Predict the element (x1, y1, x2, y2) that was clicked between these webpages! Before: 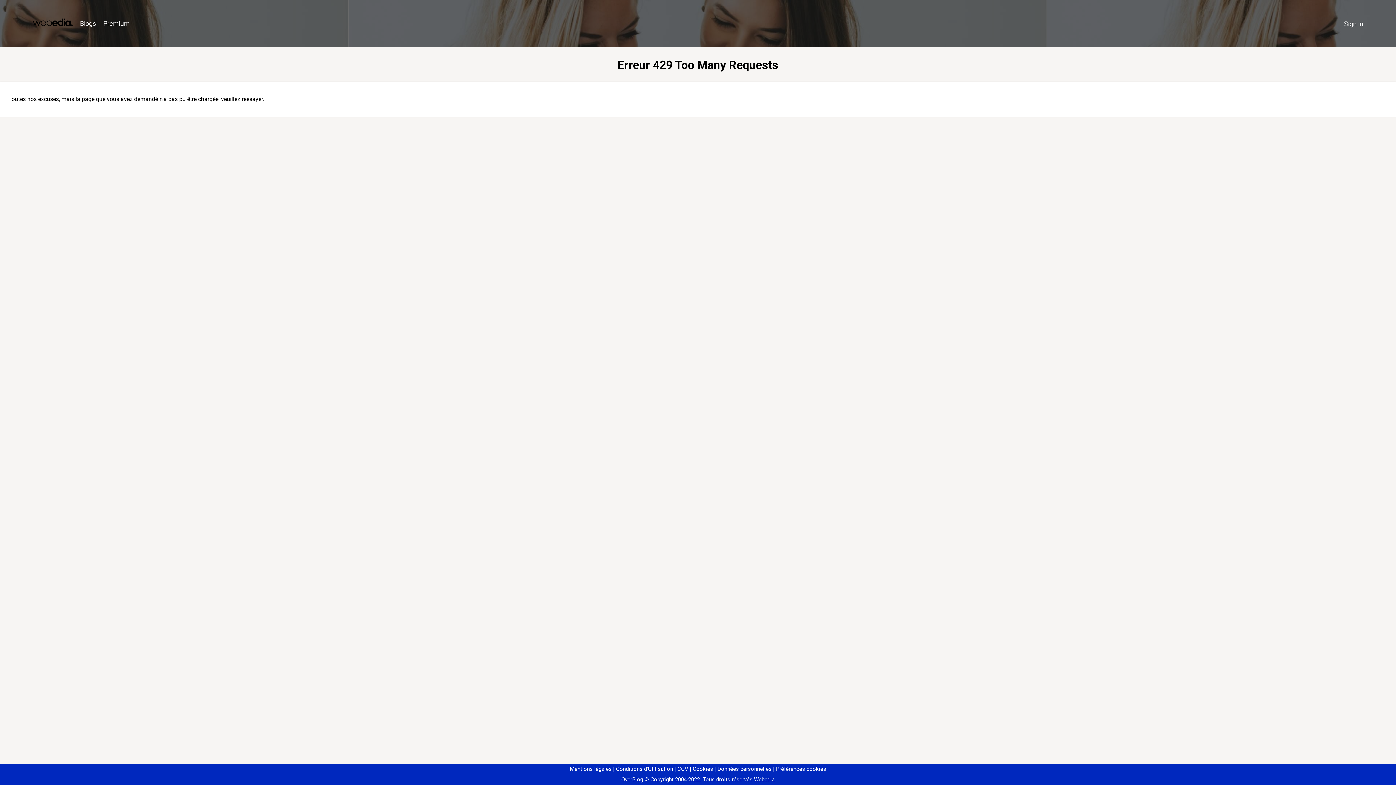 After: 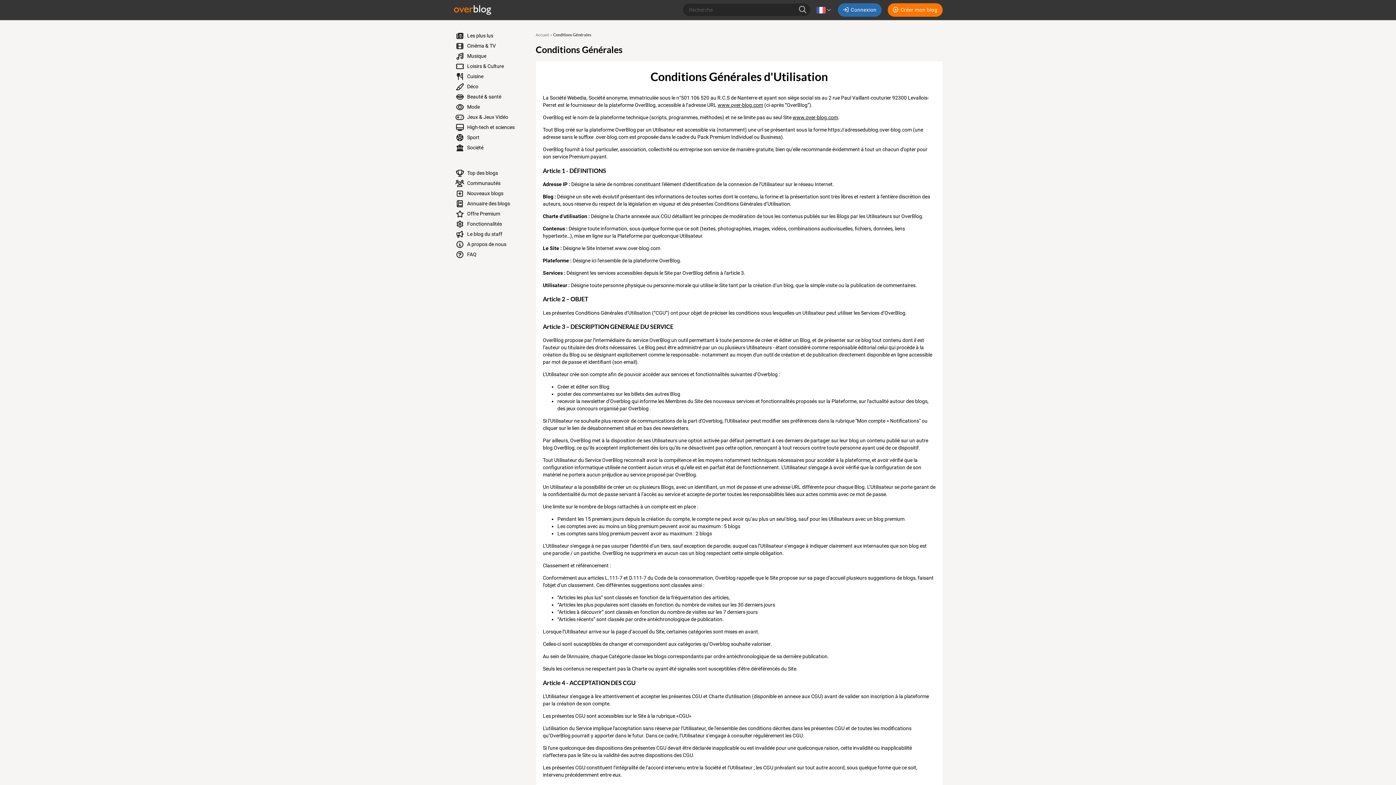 Action: label: Conditions d'Utilisation bbox: (613, 766, 673, 772)